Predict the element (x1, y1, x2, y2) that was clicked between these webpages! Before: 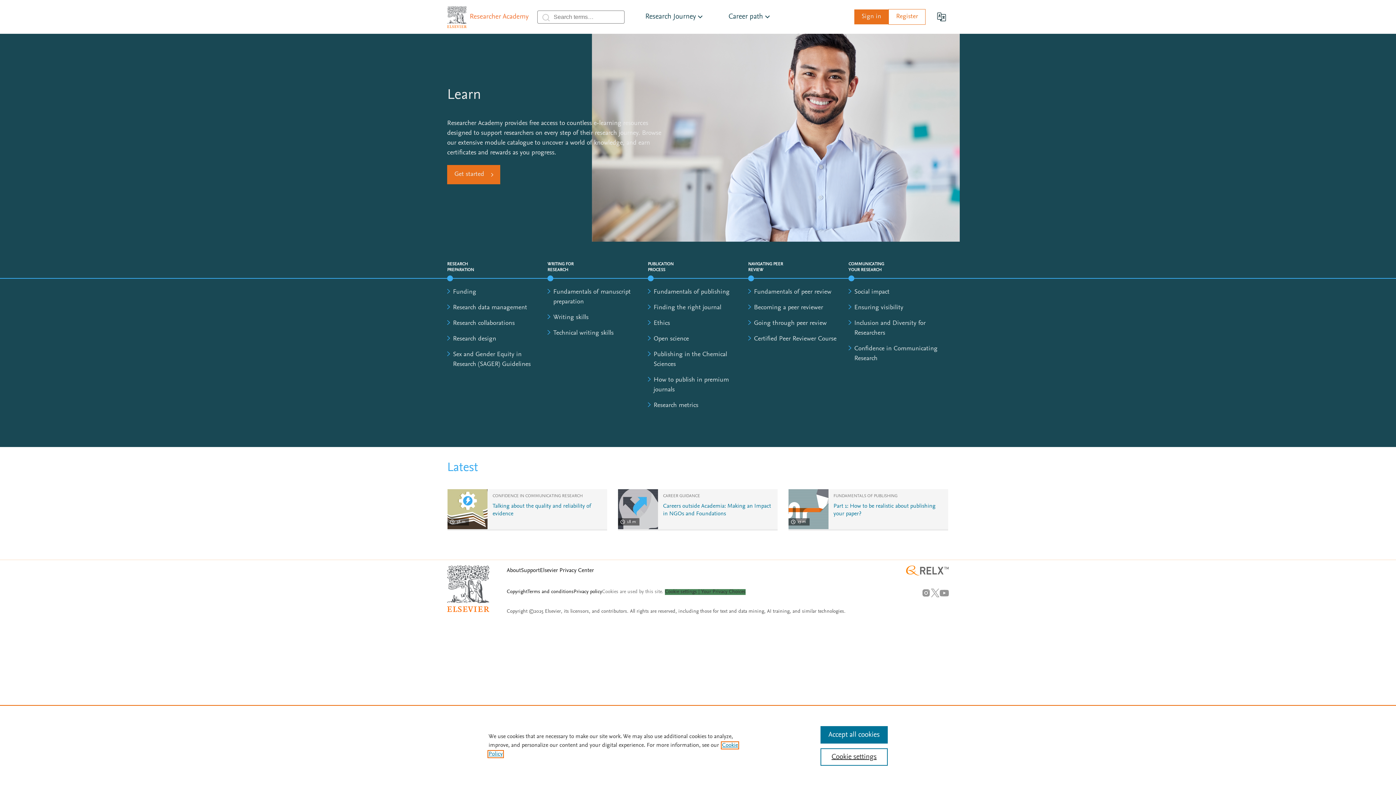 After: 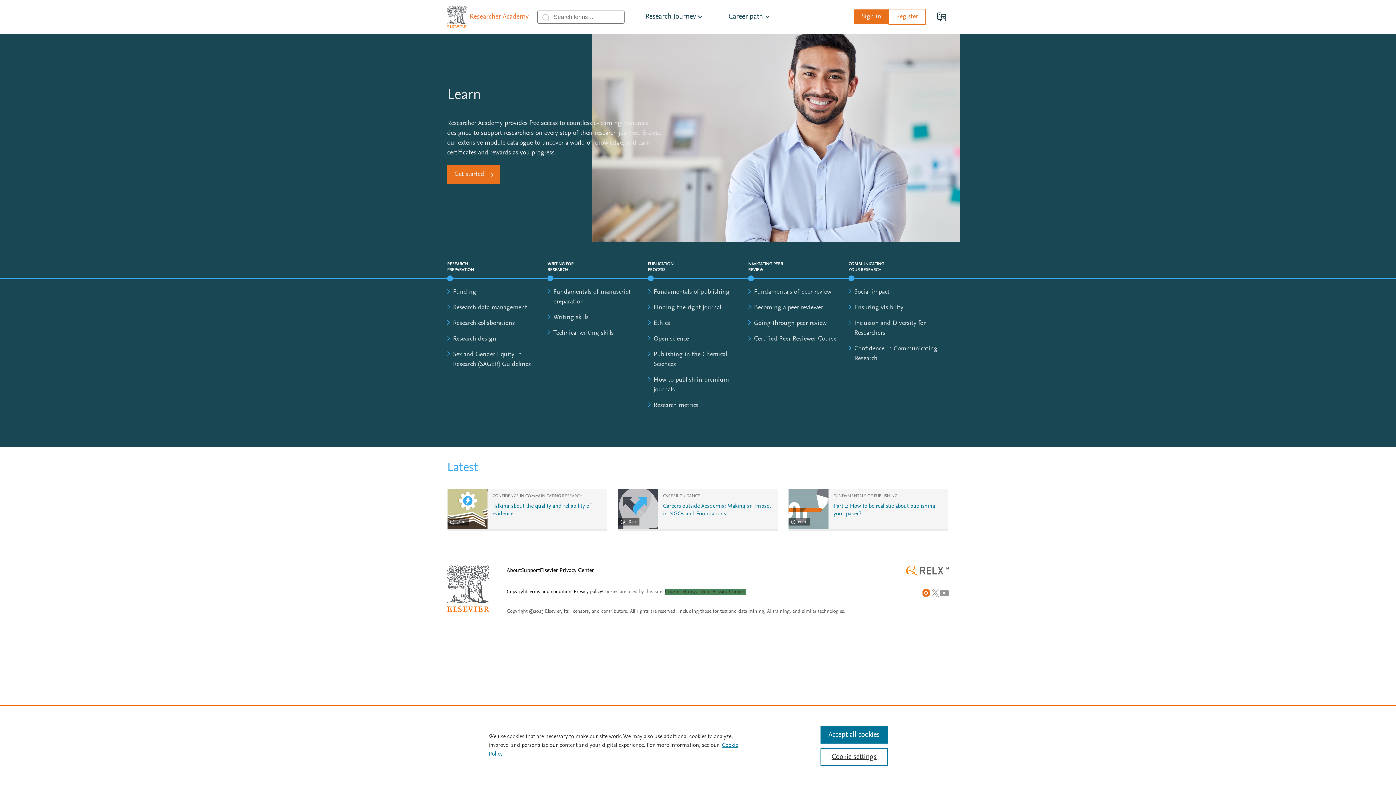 Action: bbox: (921, 588, 930, 597) label: Instagram